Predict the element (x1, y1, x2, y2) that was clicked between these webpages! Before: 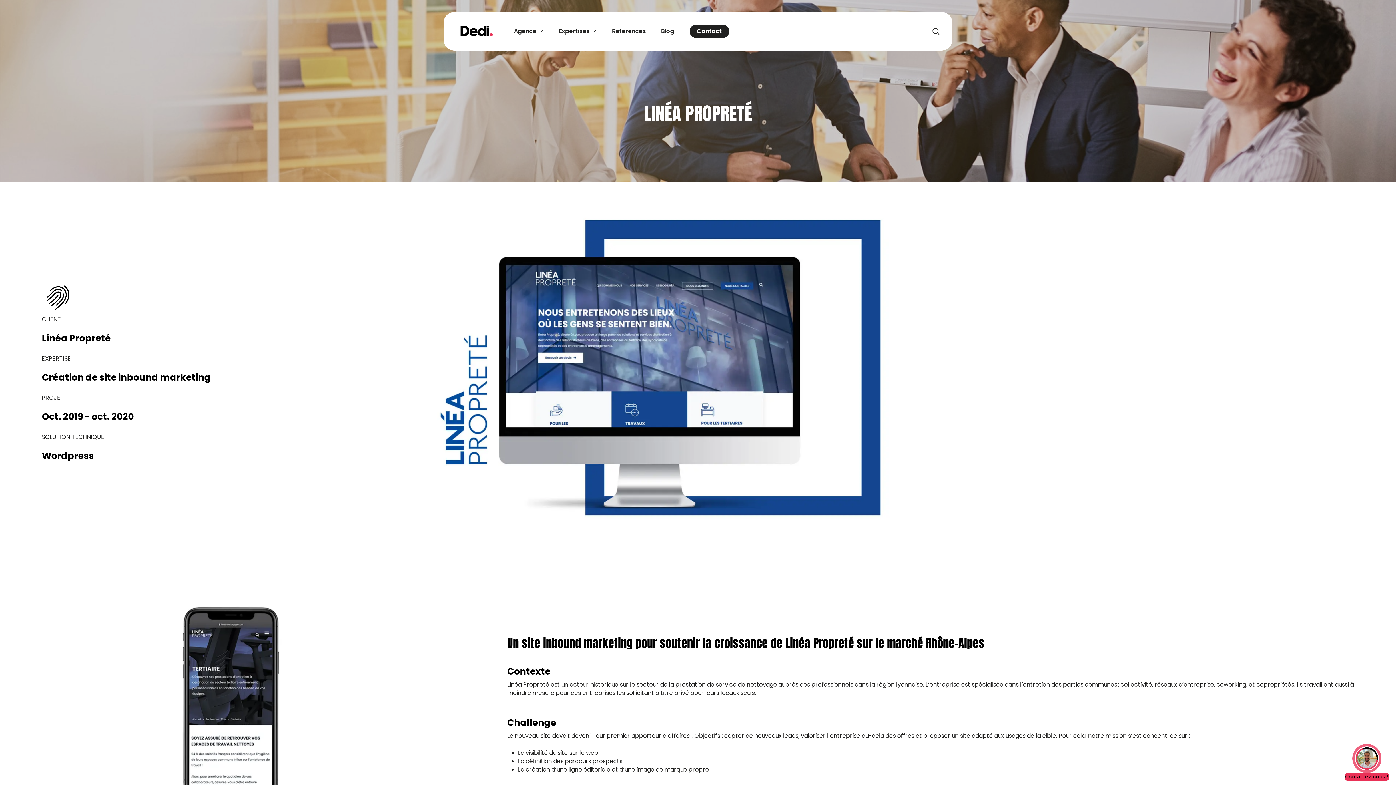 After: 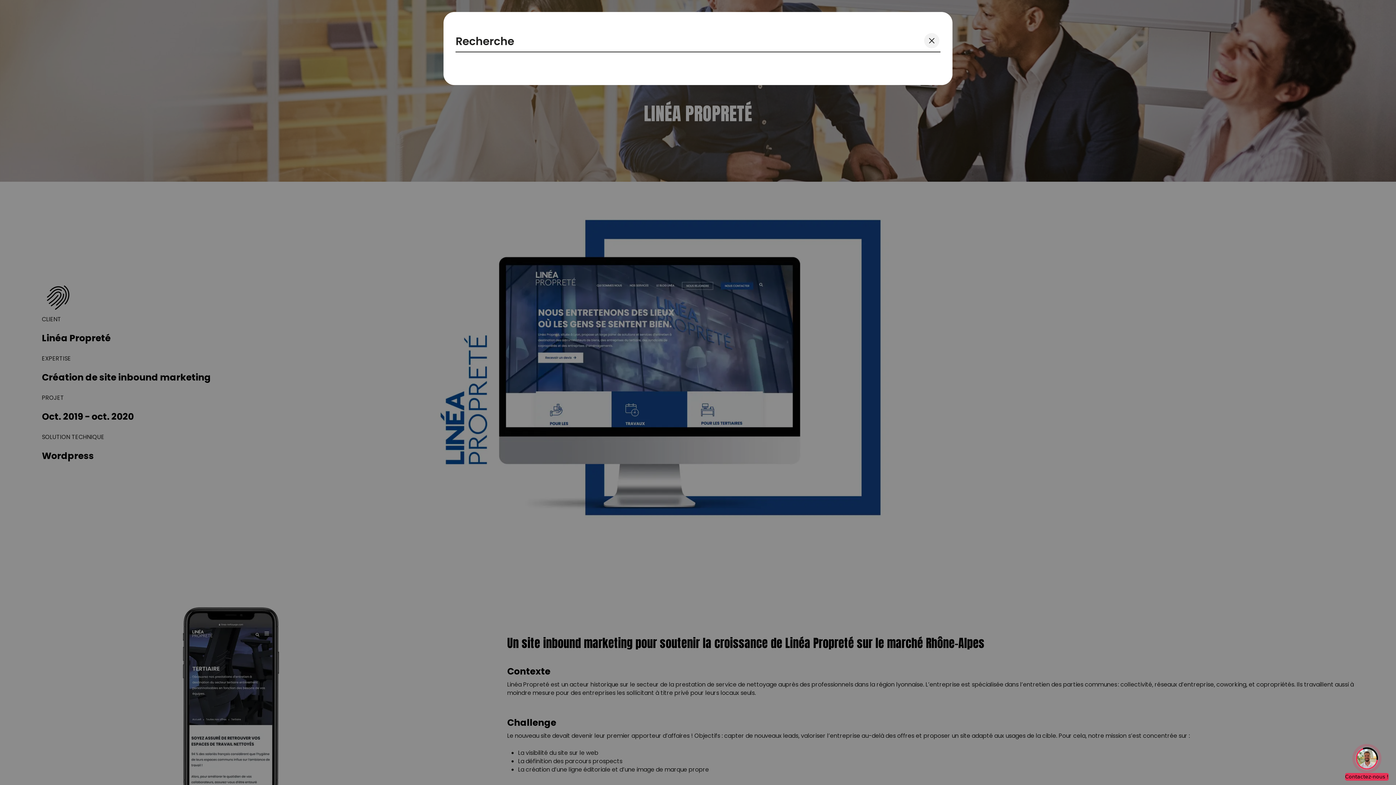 Action: label: recherche bbox: (931, 27, 940, 35)